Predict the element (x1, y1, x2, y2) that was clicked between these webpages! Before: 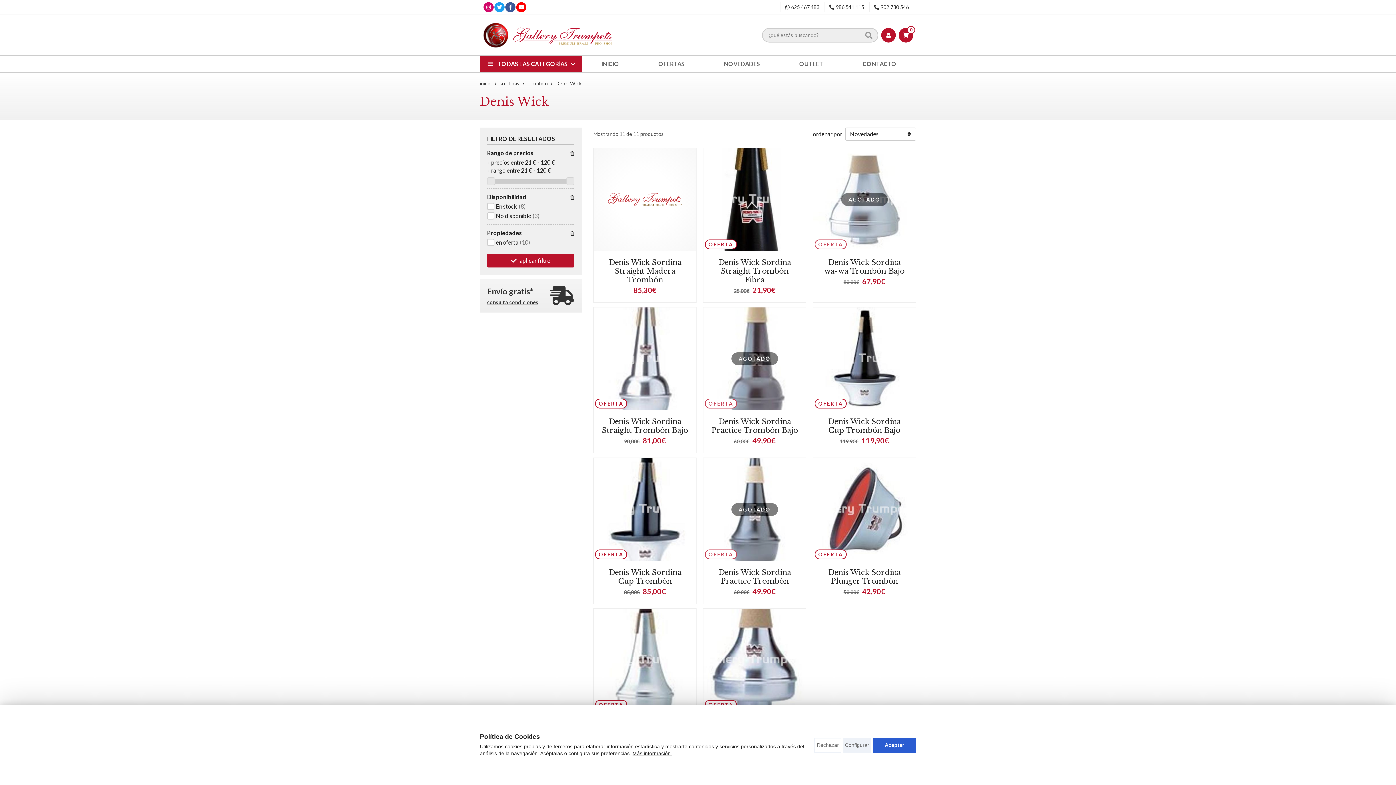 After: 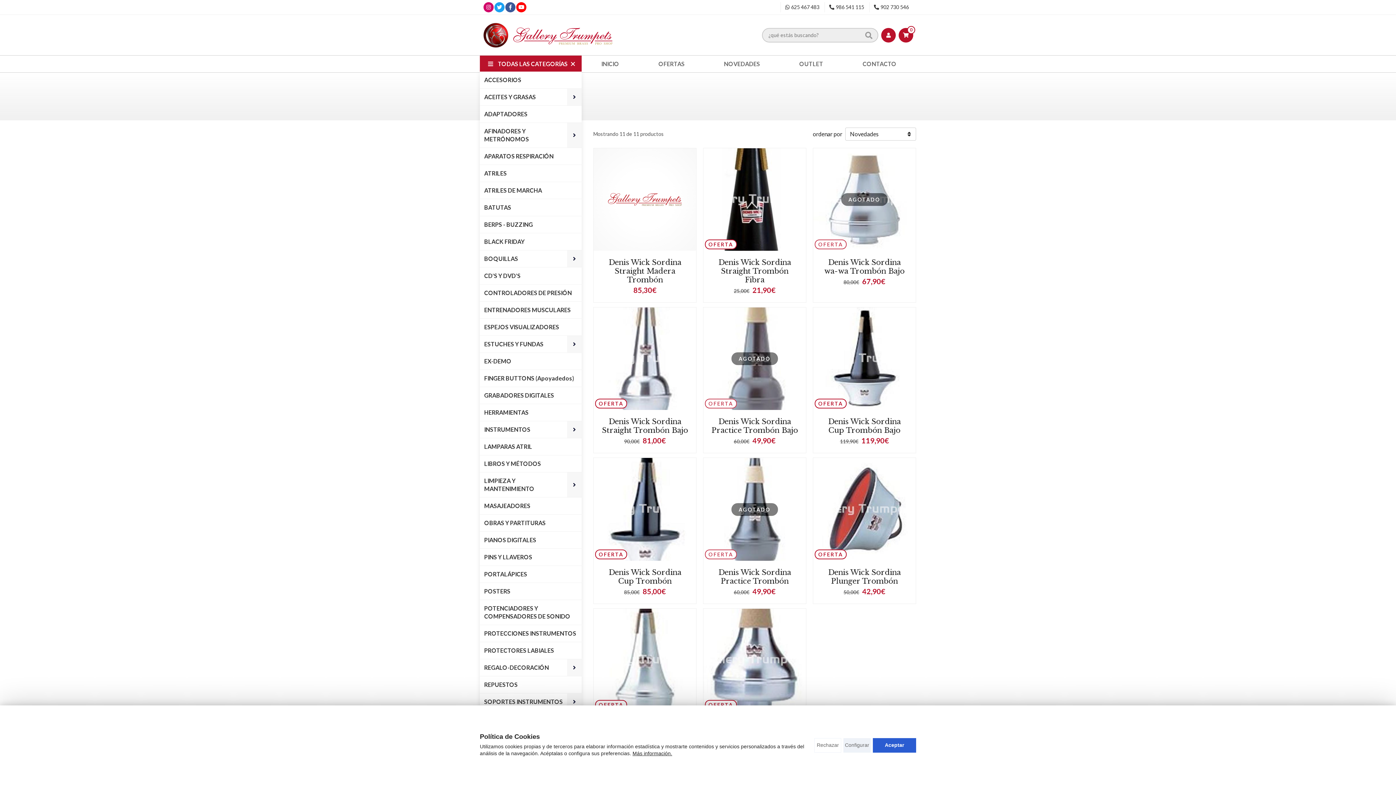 Action: bbox: (480, 55, 581, 72) label: TODAS LAS CATEGORÍAS